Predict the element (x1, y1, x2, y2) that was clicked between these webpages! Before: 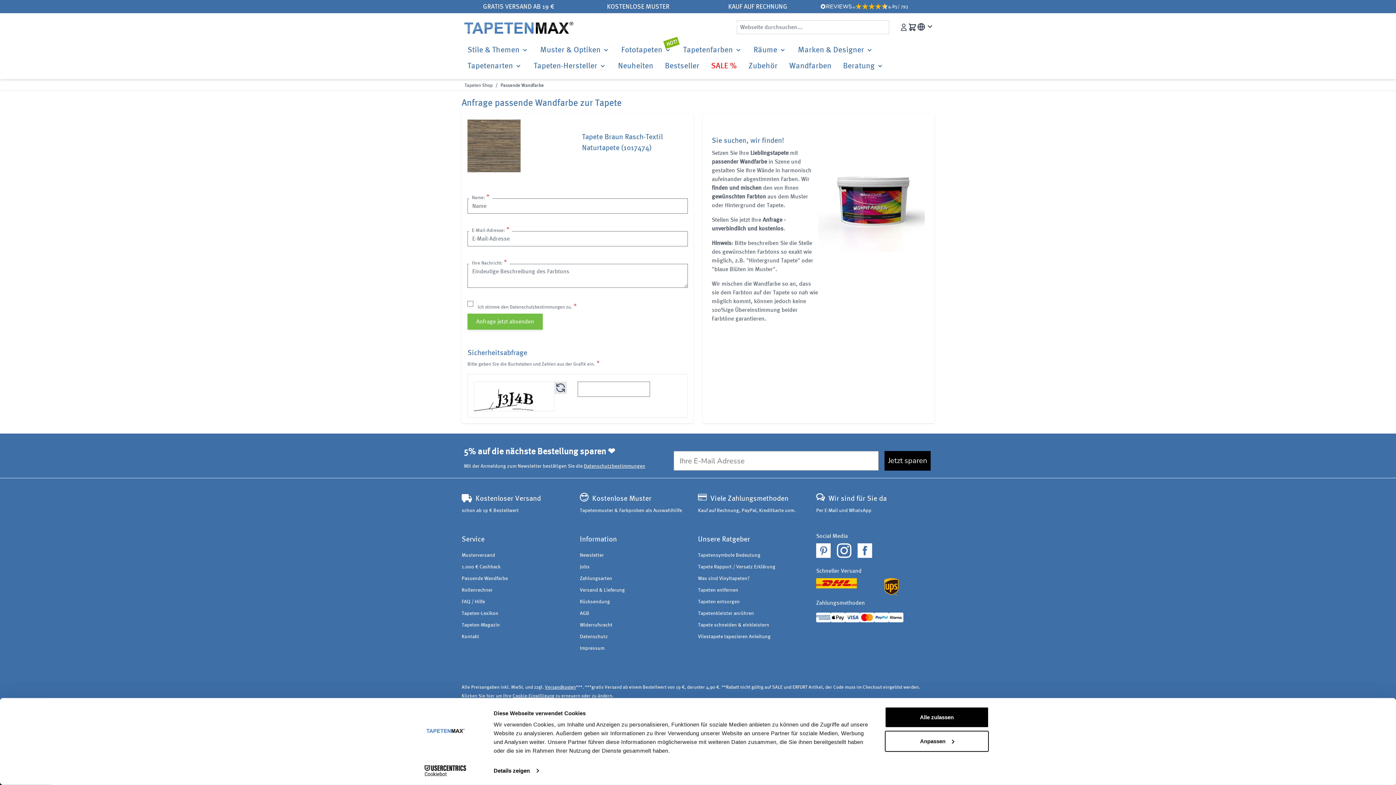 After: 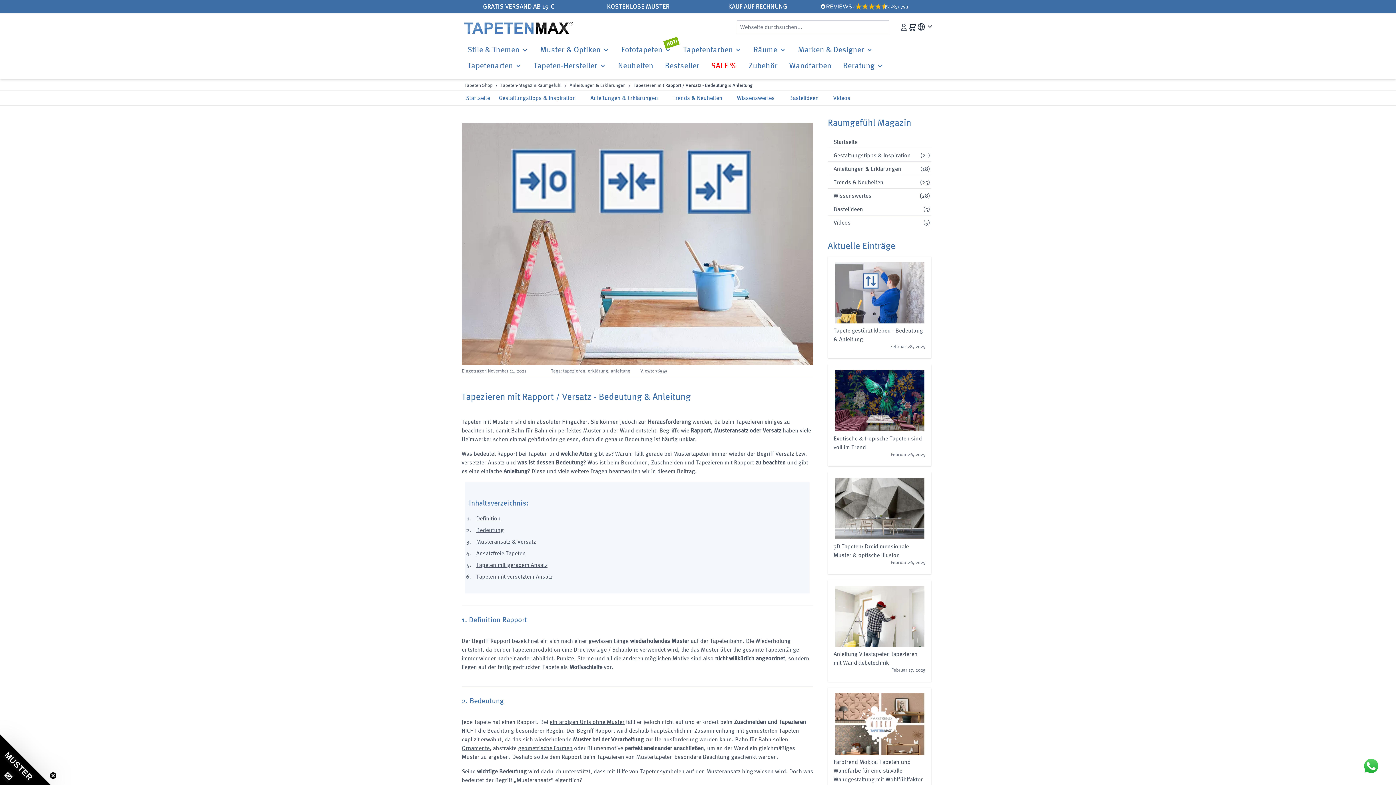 Action: bbox: (698, 563, 775, 570) label: Tapete Rapport / Versatz Erklärung